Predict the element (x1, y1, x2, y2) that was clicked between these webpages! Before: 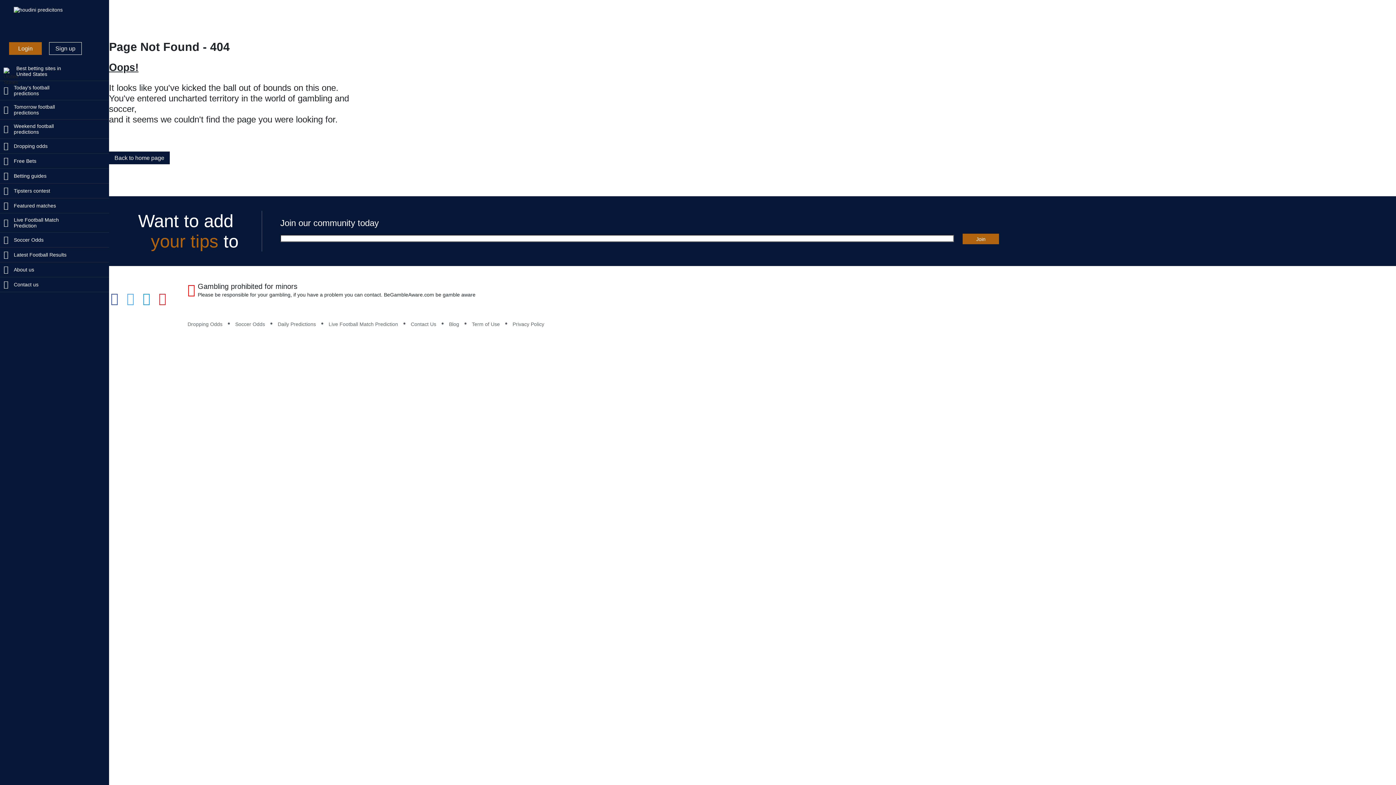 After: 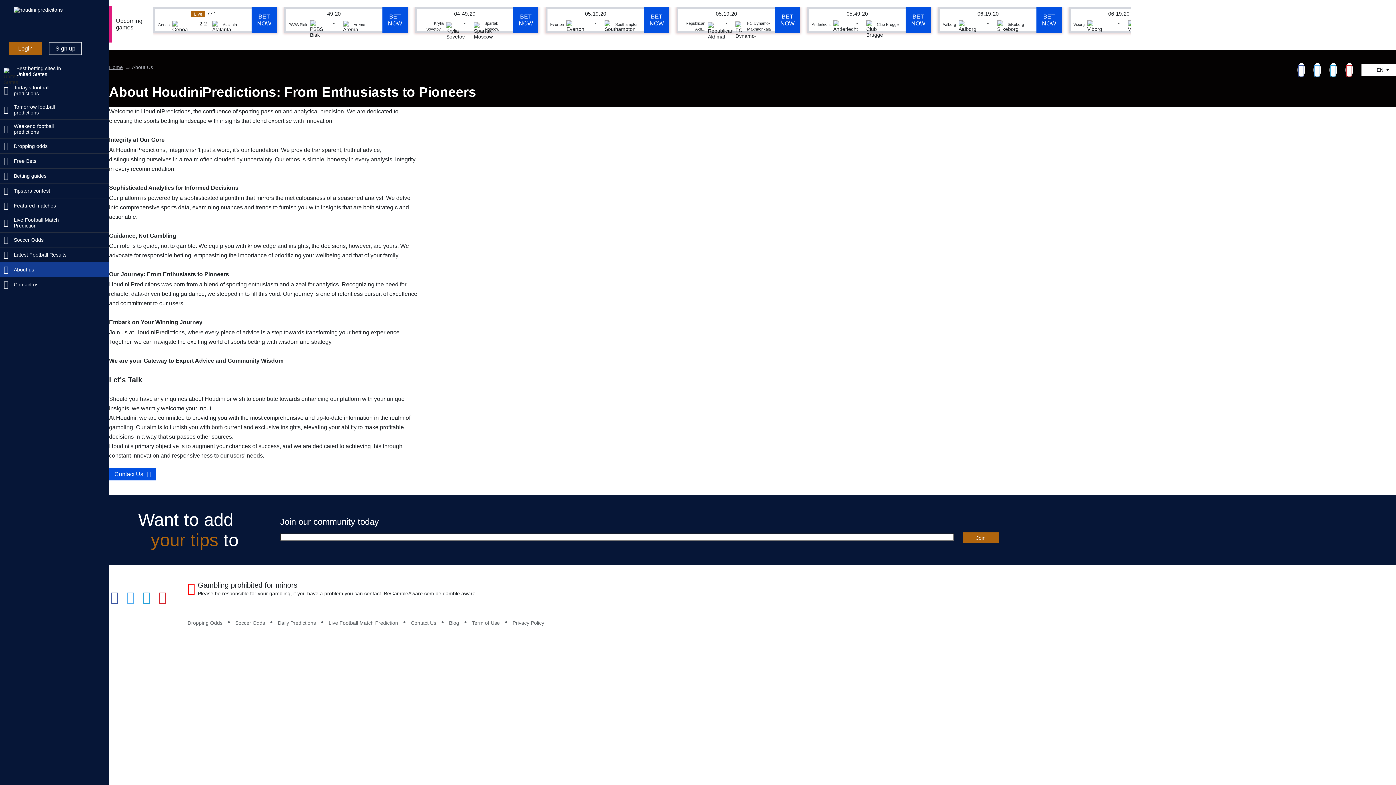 Action: bbox: (8, 266, 39, 272) label: About us